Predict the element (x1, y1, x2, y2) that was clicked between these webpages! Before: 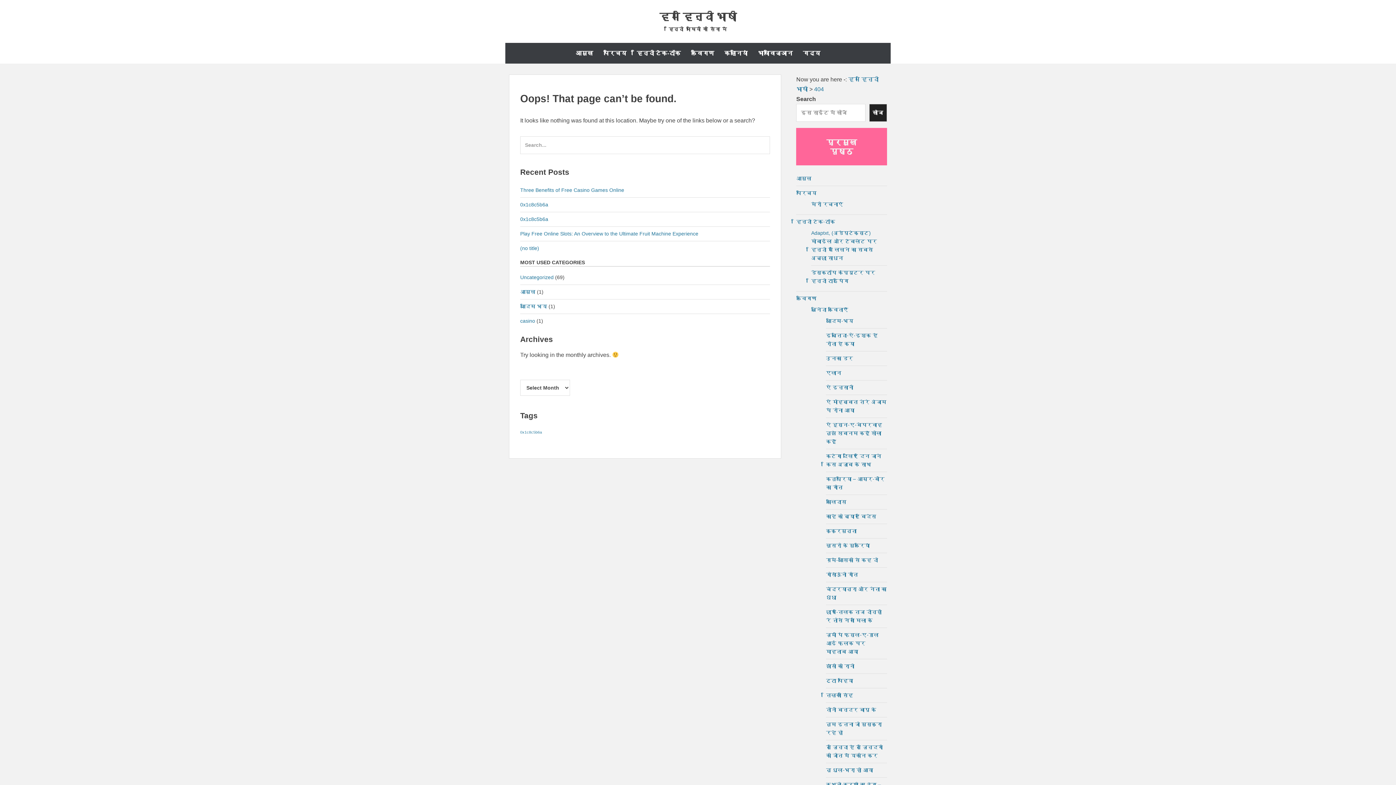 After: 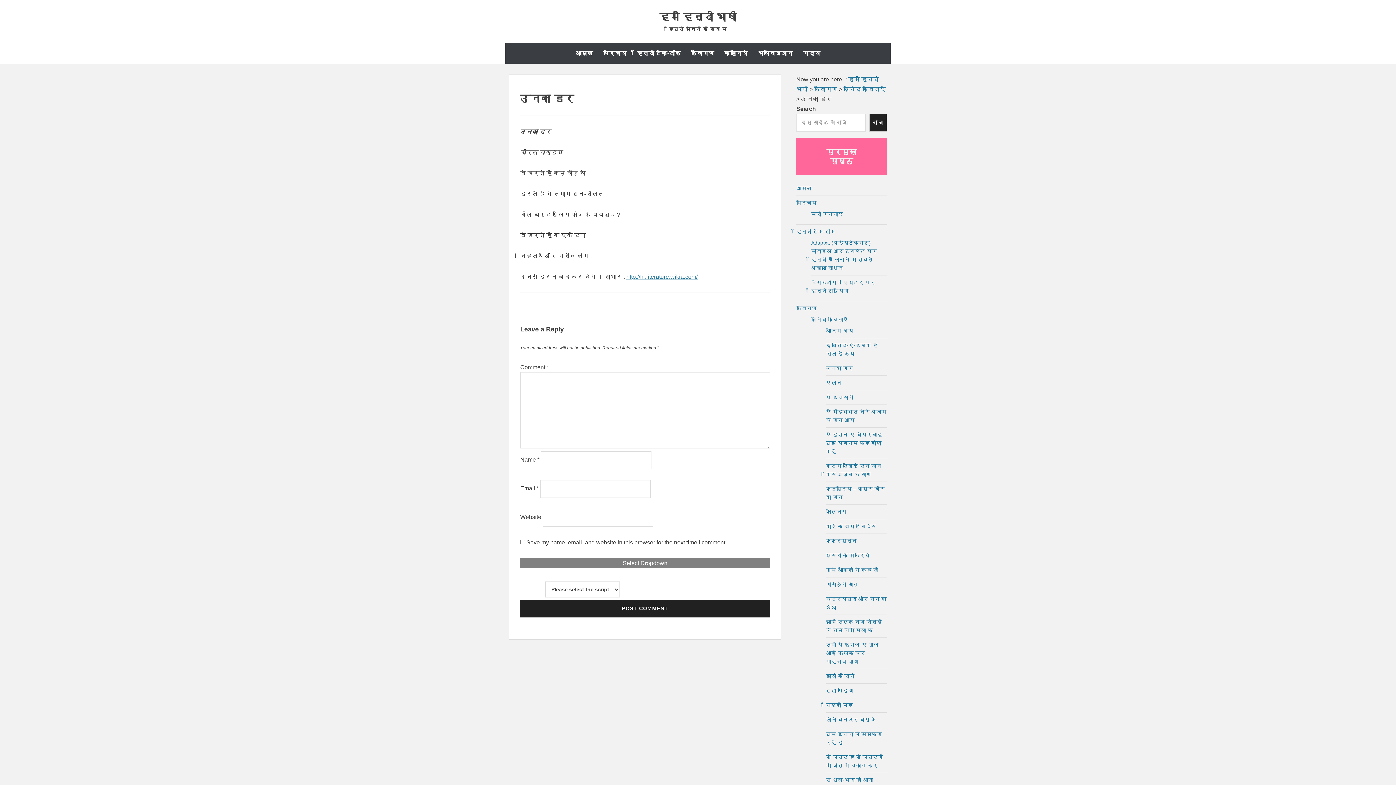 Action: bbox: (826, 355, 853, 361) label: उनका डर